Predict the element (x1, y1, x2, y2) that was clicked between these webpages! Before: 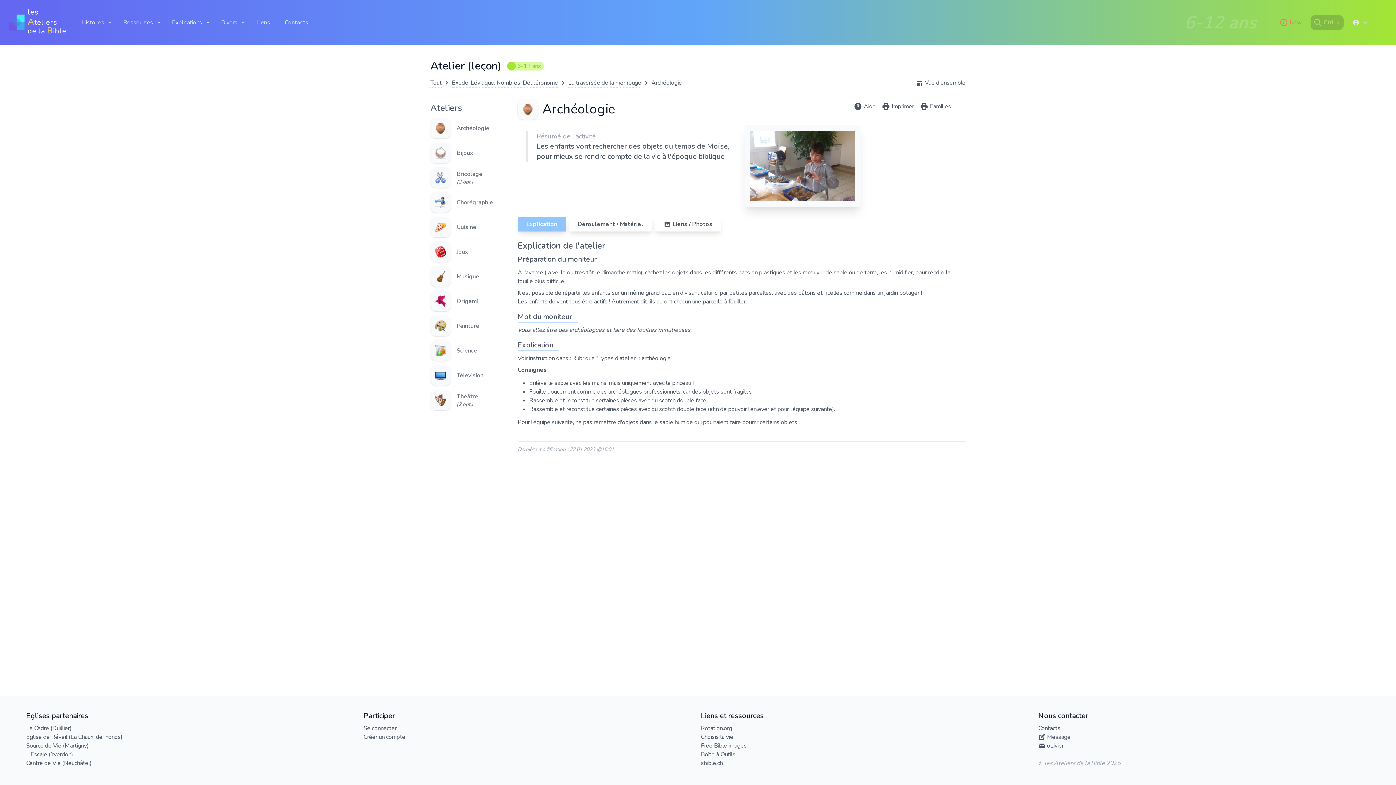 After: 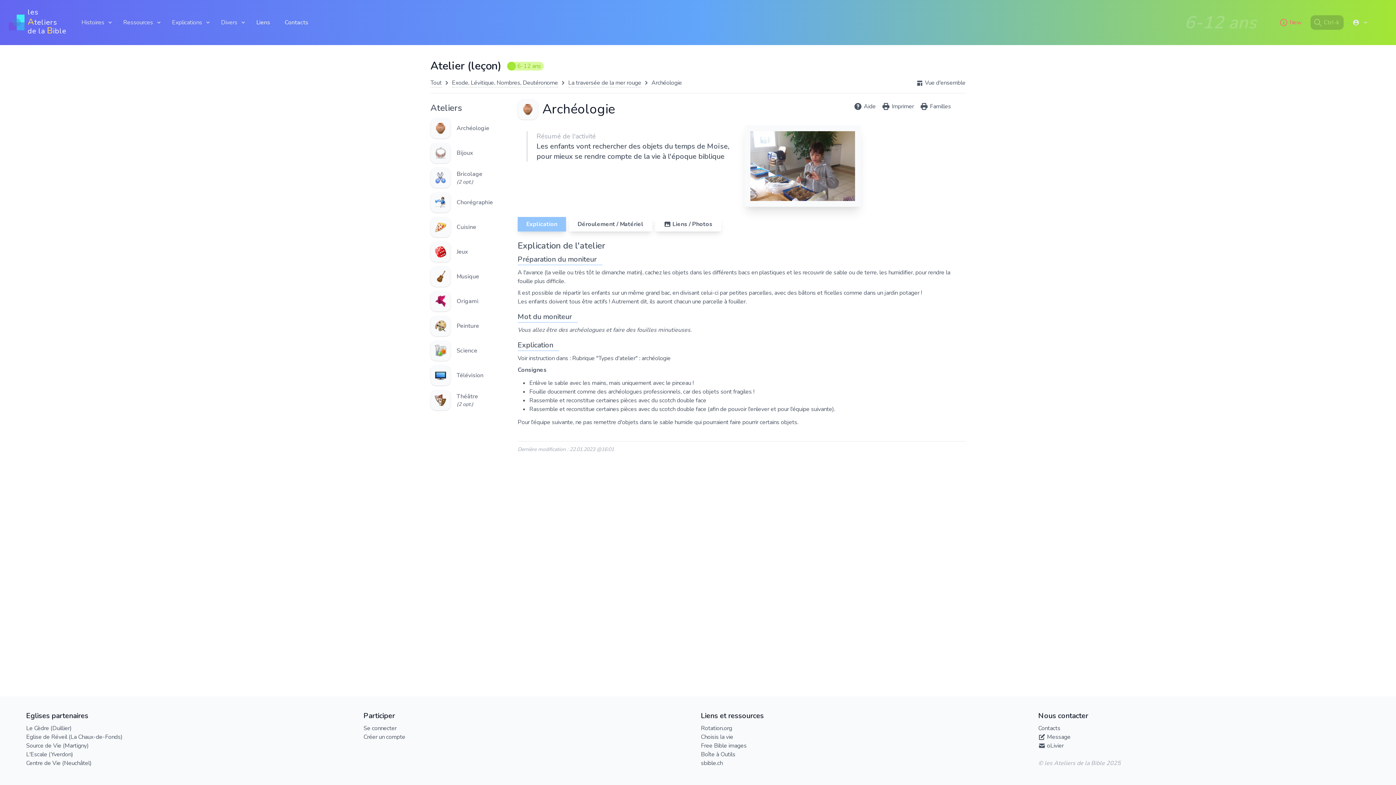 Action: label: sbible.ch bbox: (701, 759, 722, 767)